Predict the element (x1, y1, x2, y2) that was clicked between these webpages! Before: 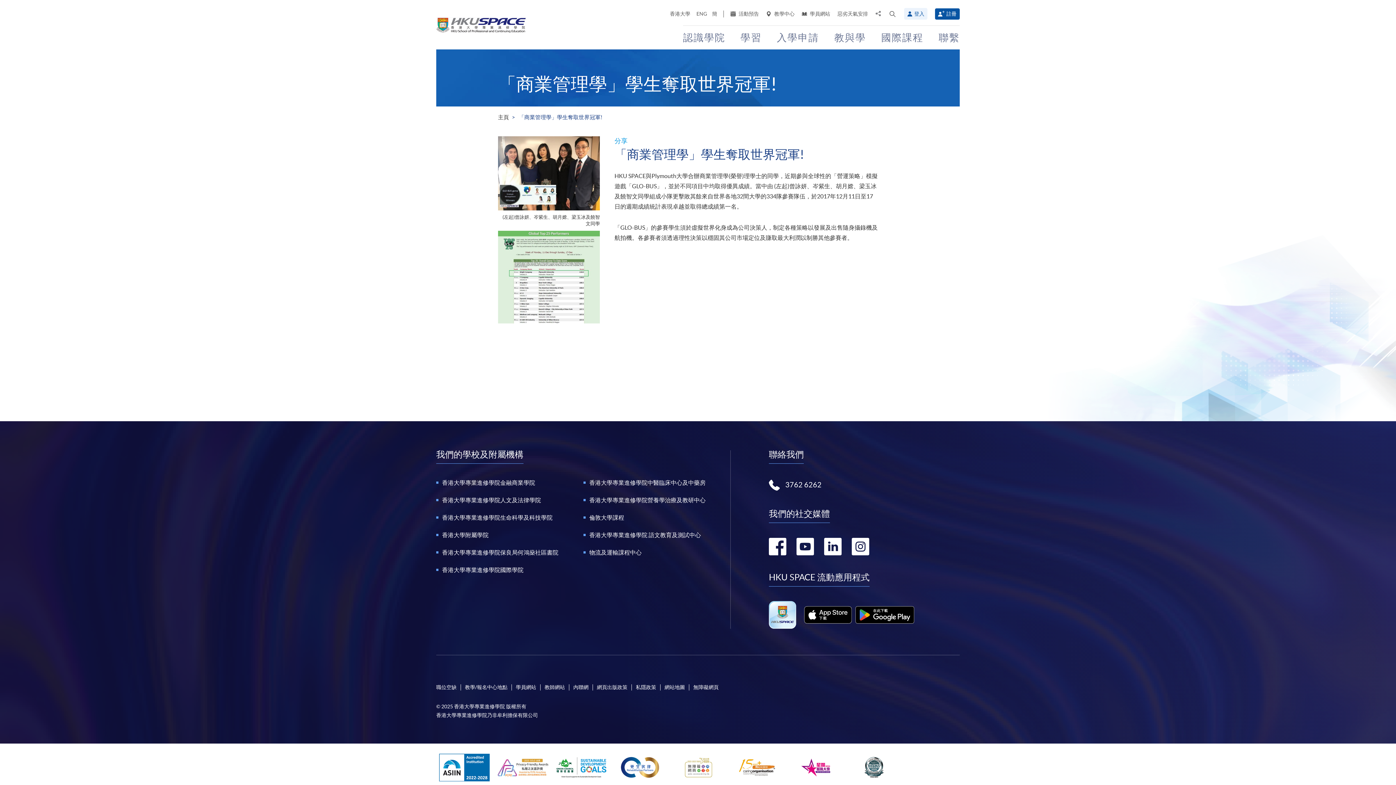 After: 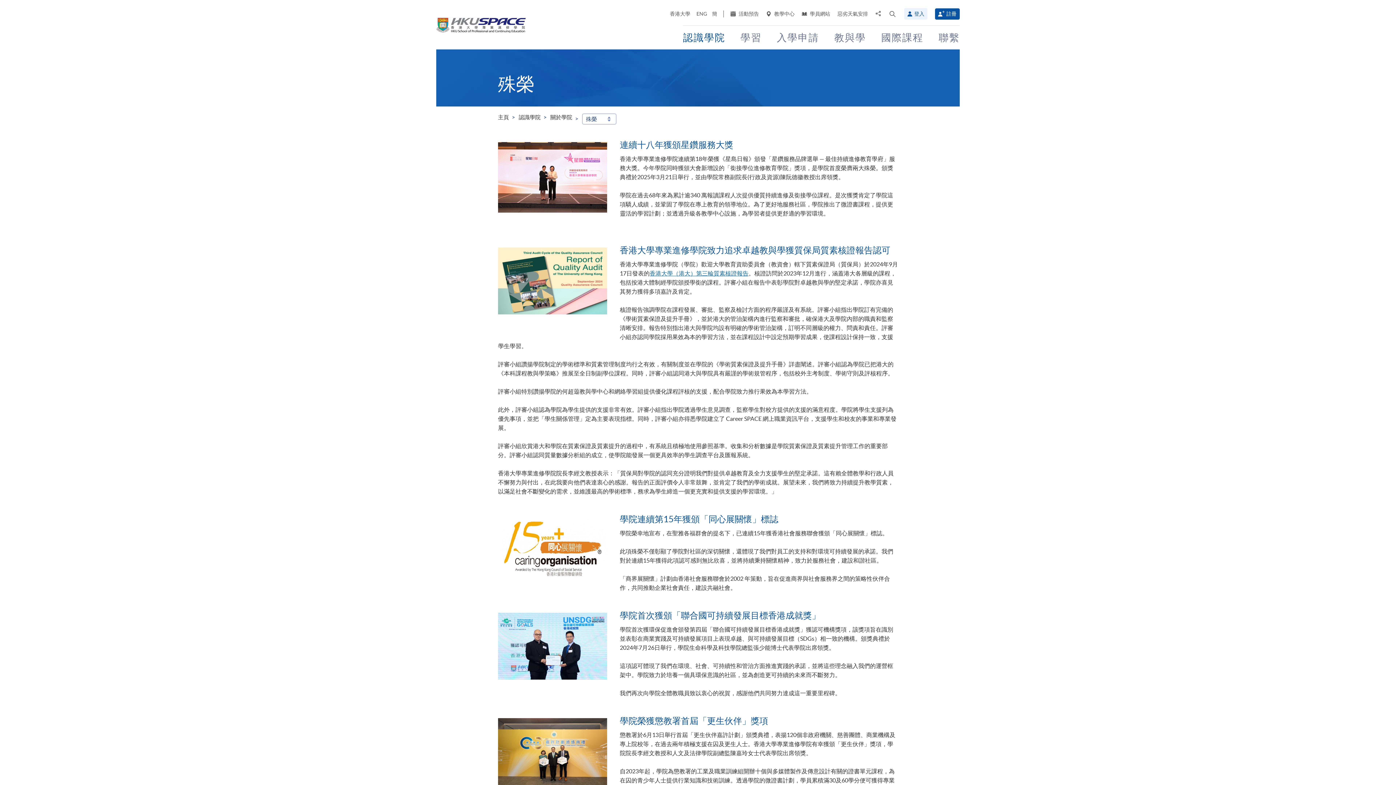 Action: bbox: (863, 757, 885, 778)